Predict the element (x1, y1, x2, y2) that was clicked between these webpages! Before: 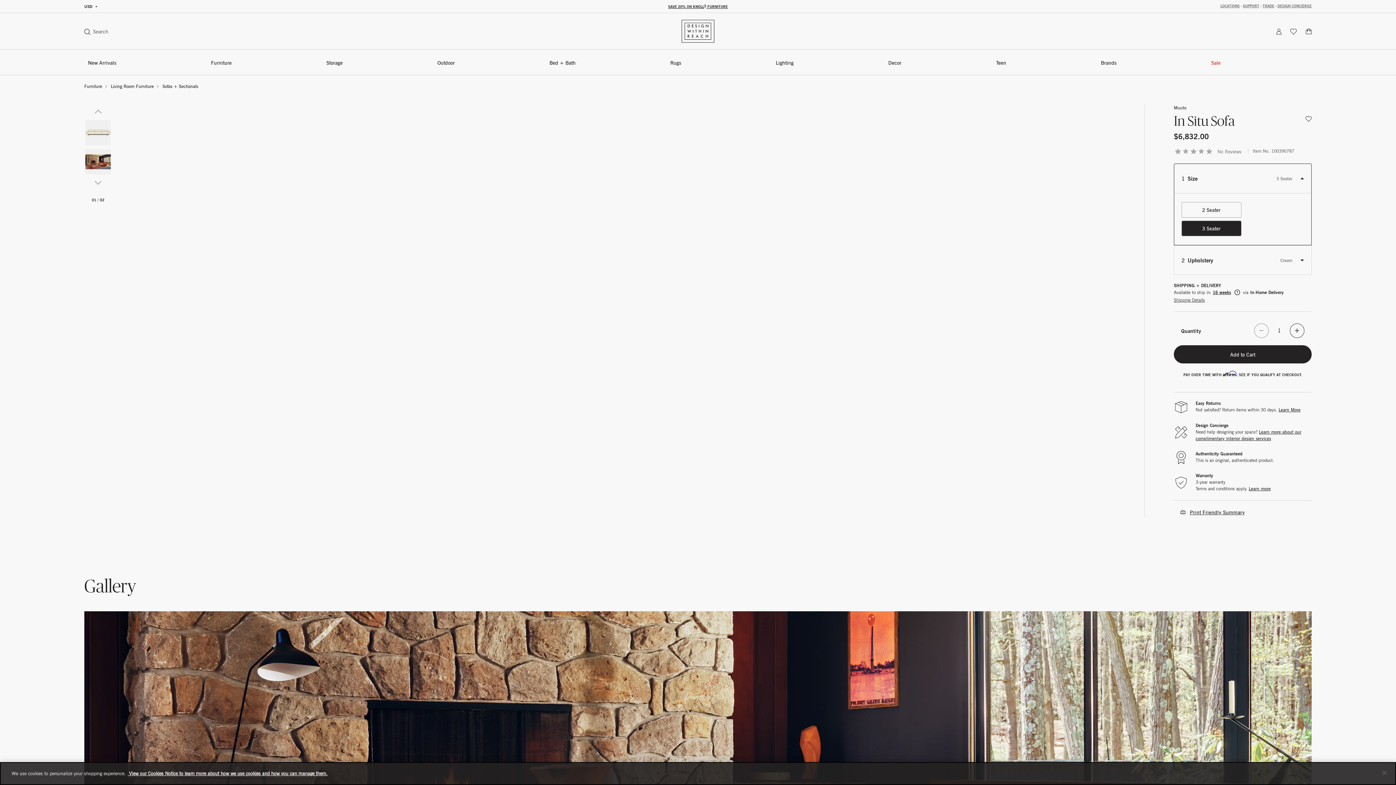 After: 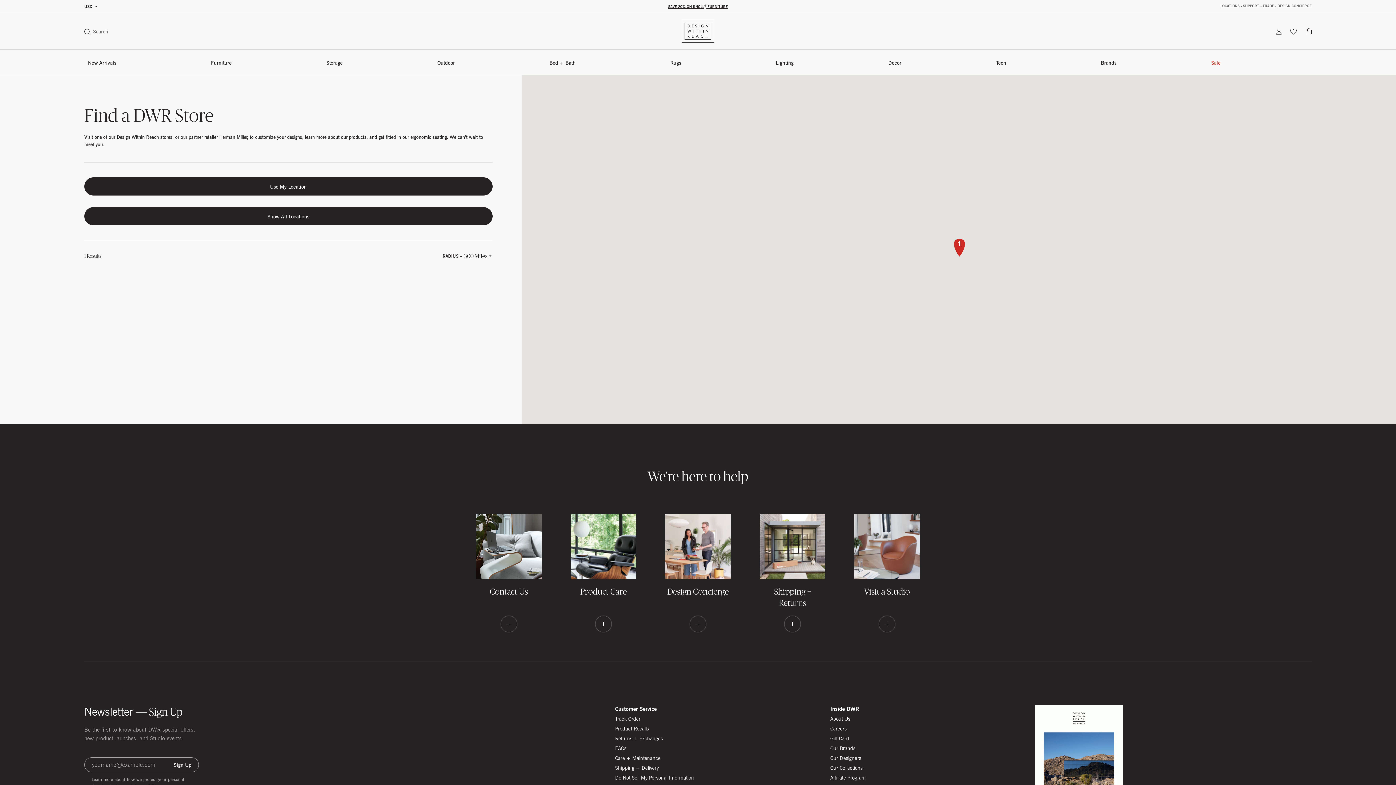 Action: bbox: (1220, 3, 1240, 8) label: LOCATIONS